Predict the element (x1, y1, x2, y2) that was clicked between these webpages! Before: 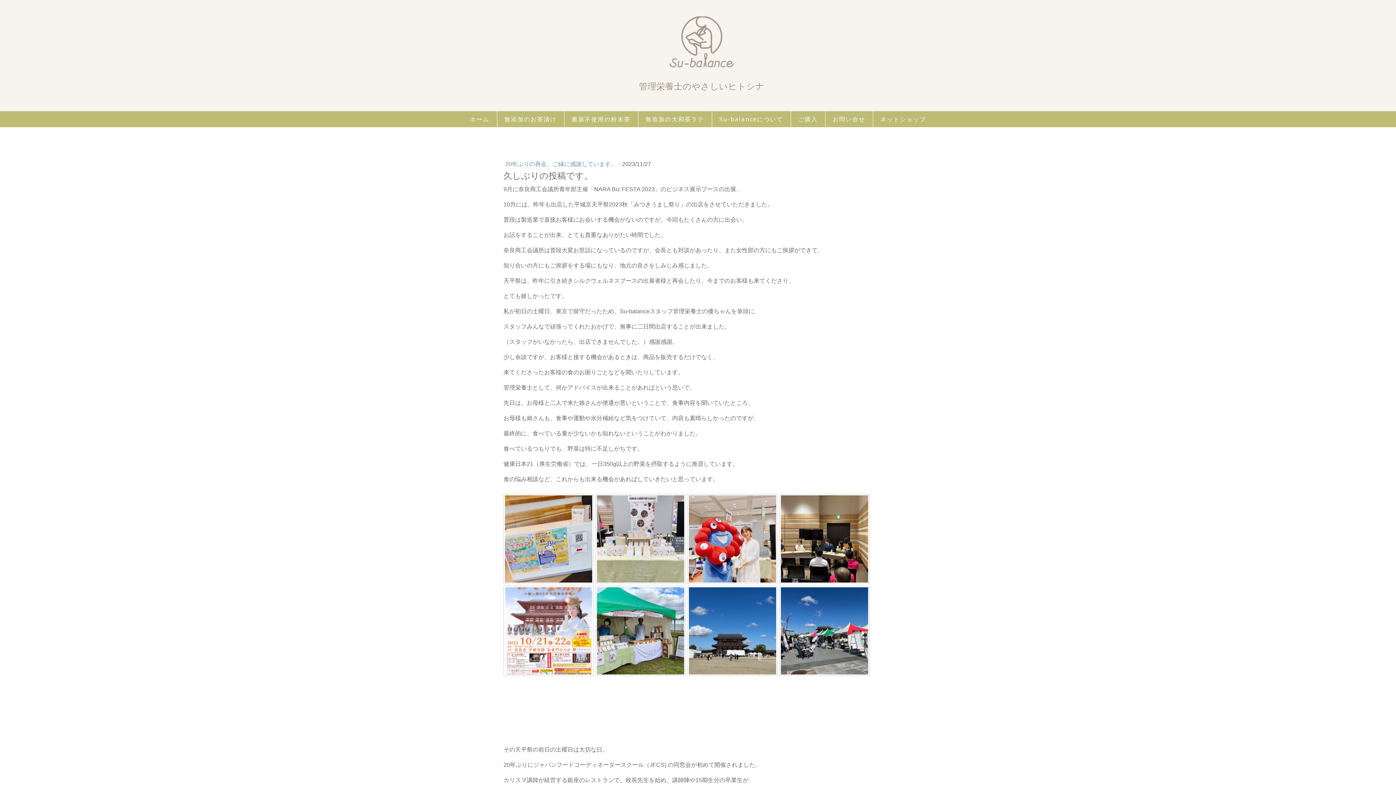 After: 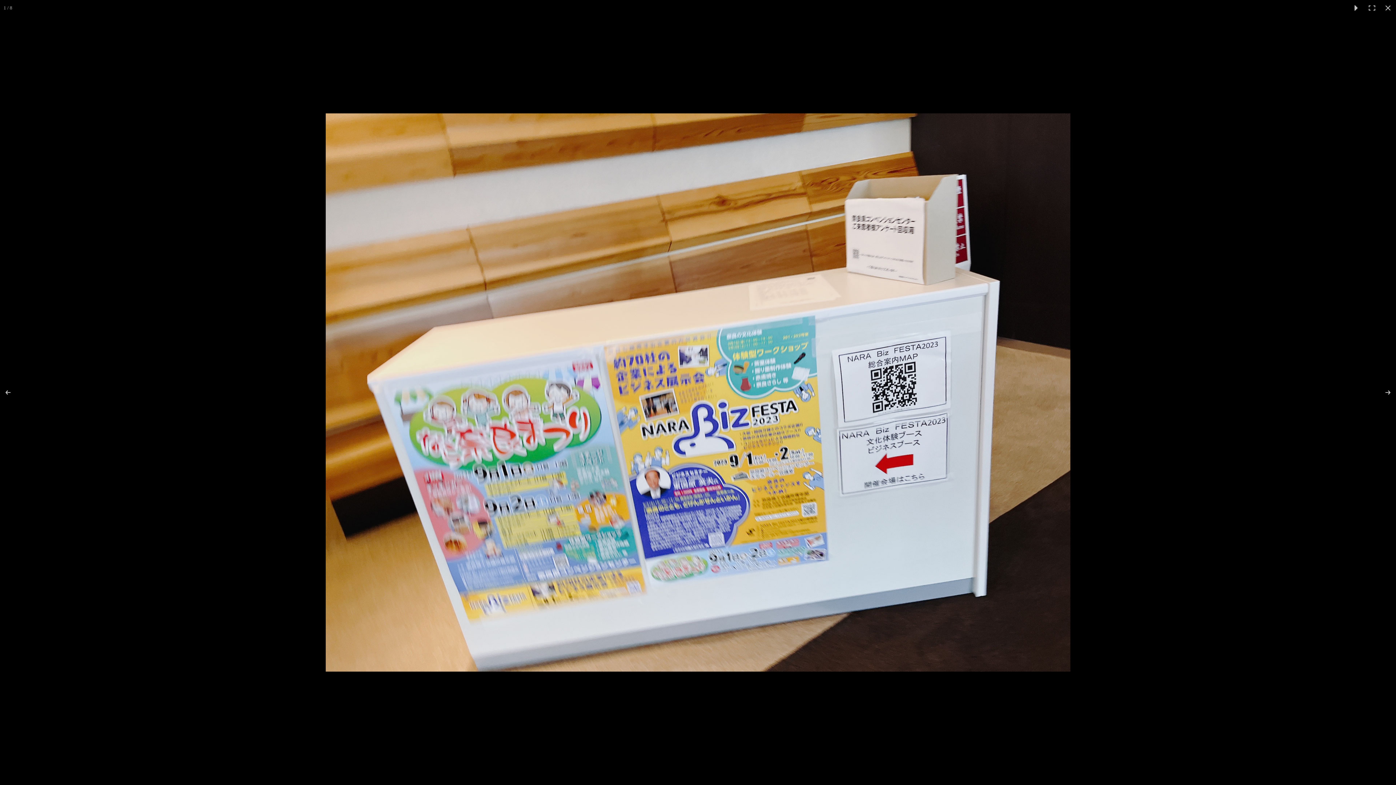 Action: bbox: (503, 494, 593, 584)